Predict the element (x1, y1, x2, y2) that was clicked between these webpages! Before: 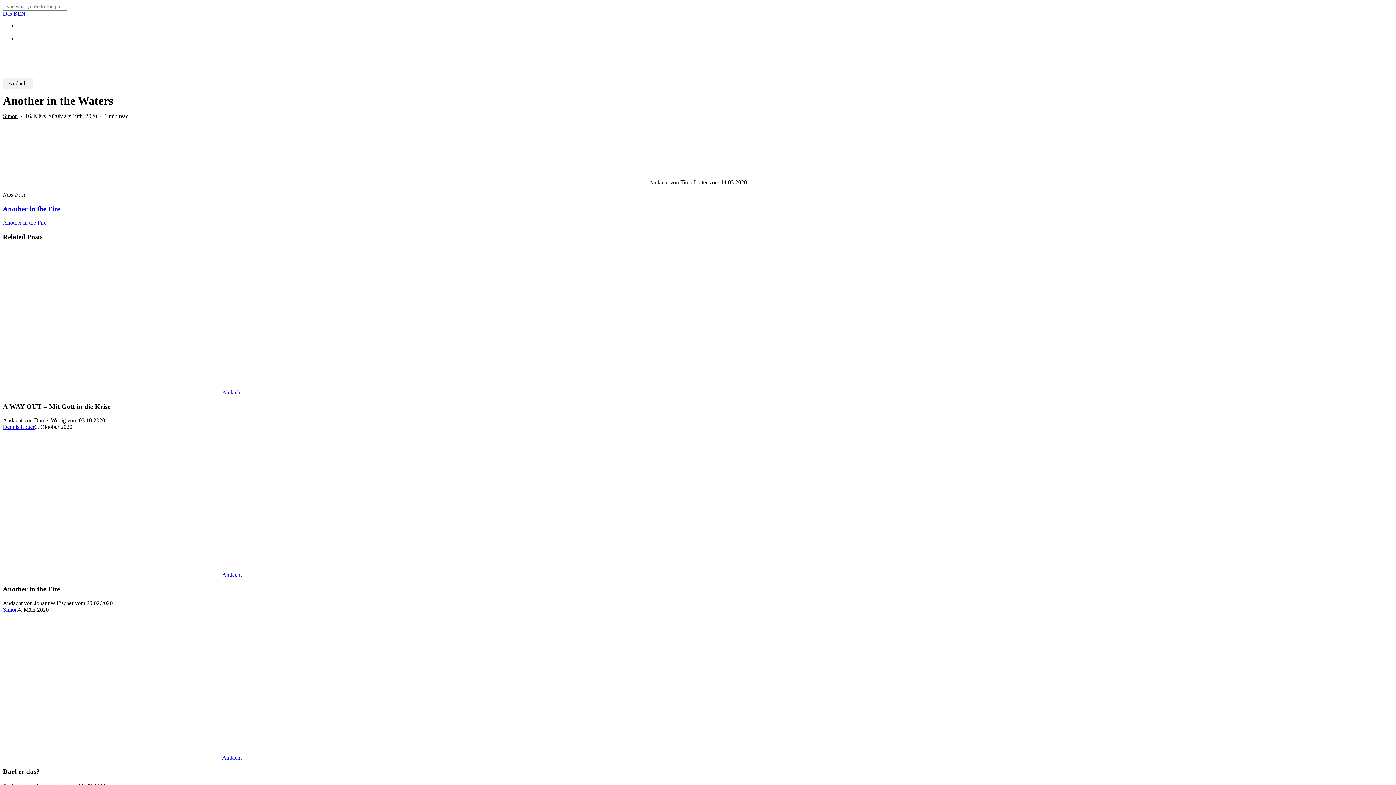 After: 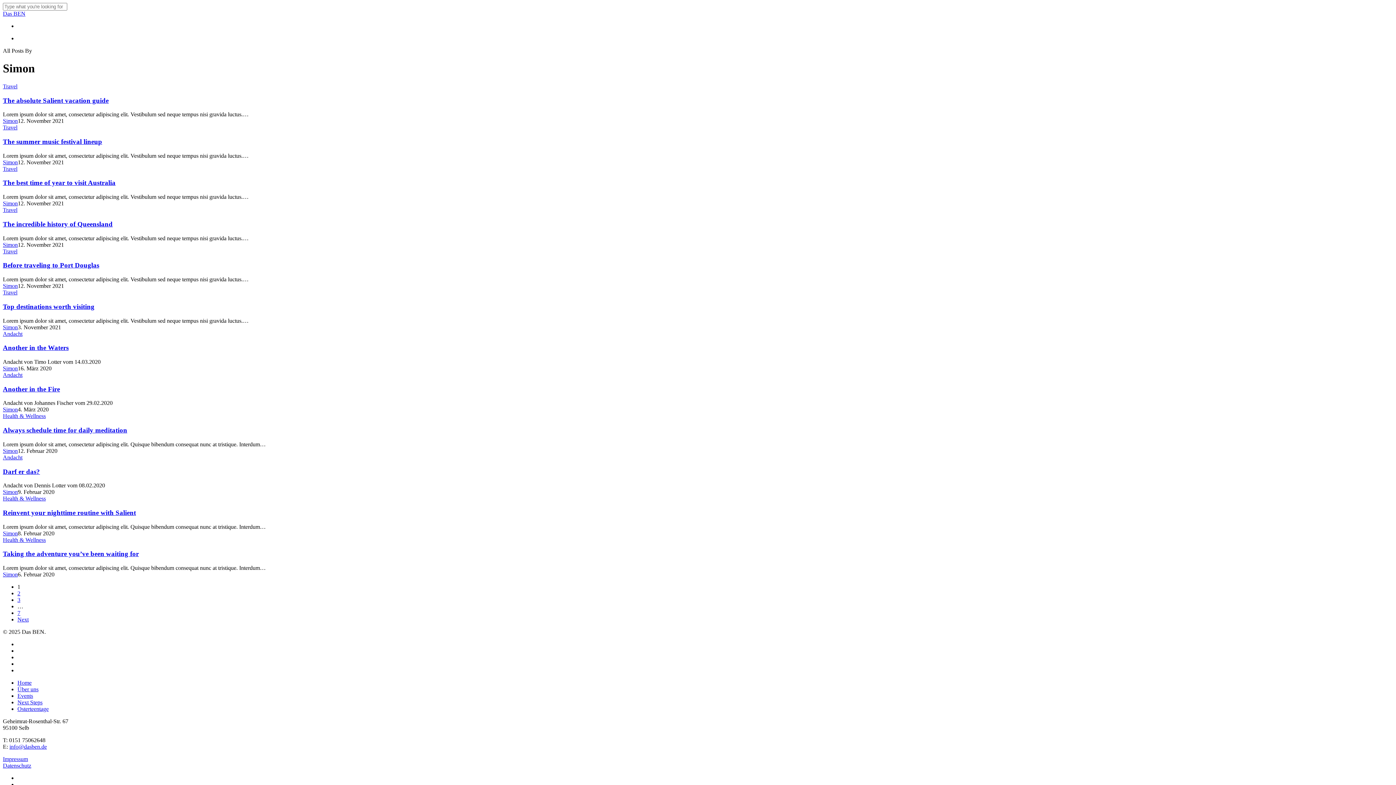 Action: label: Simon bbox: (2, 606, 17, 613)